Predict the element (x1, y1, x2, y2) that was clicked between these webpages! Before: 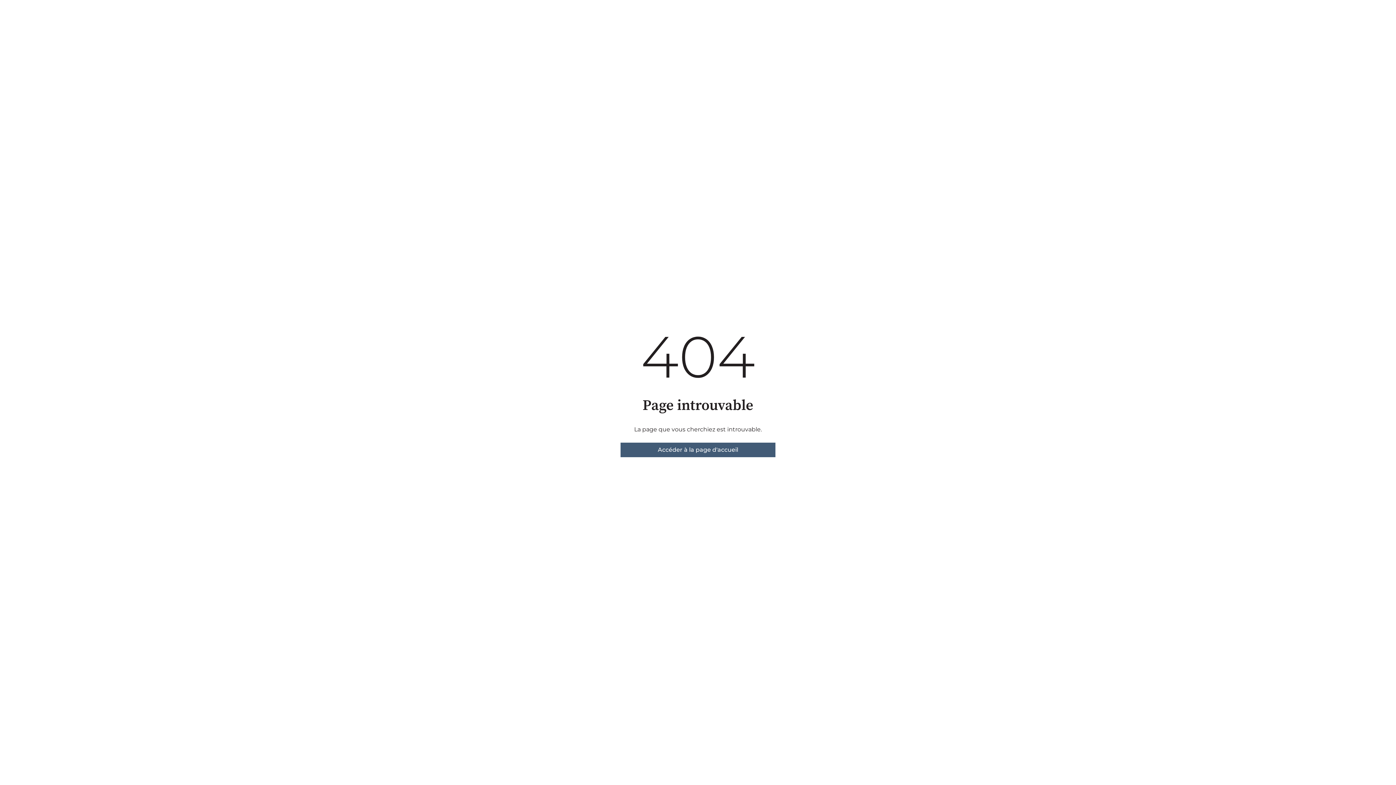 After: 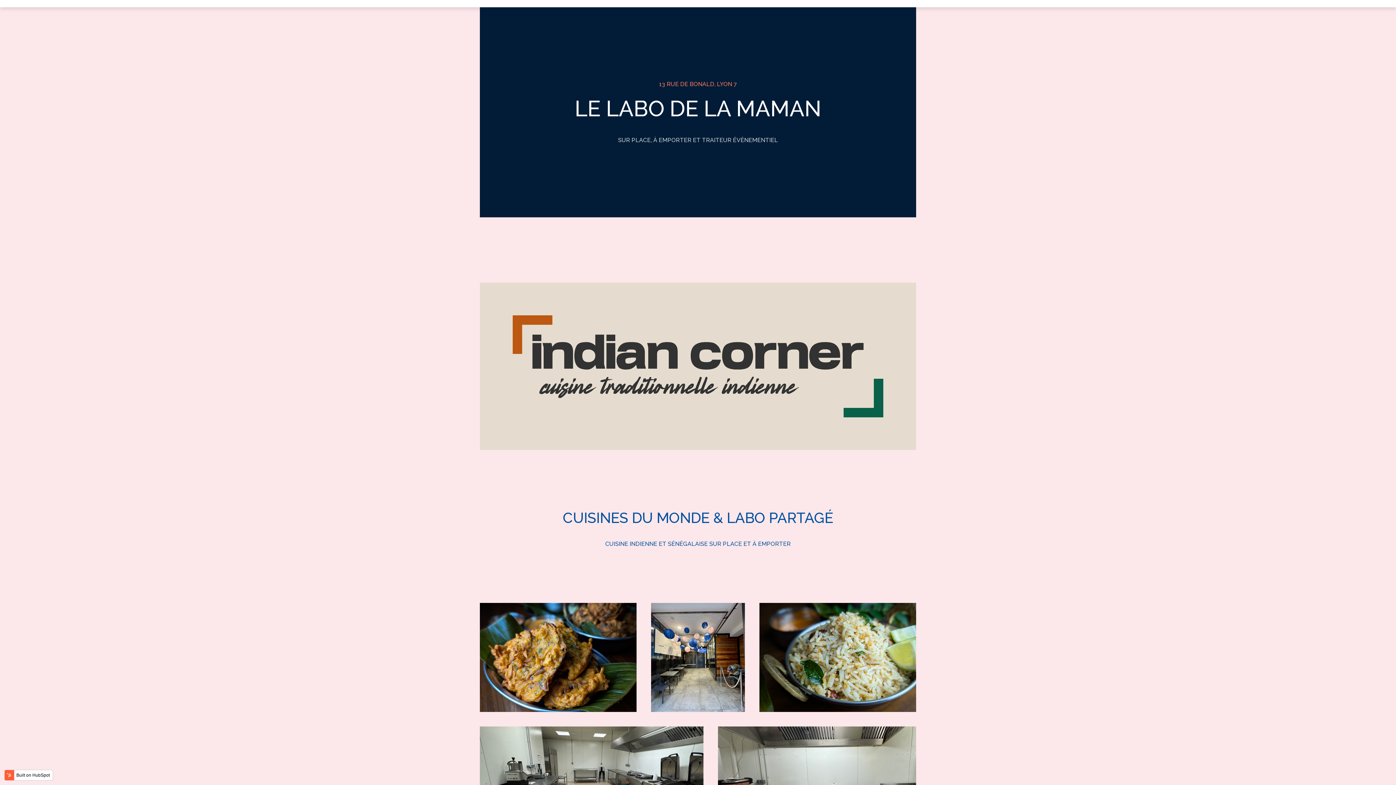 Action: label: Accéder à la page d'accueil bbox: (620, 442, 775, 457)